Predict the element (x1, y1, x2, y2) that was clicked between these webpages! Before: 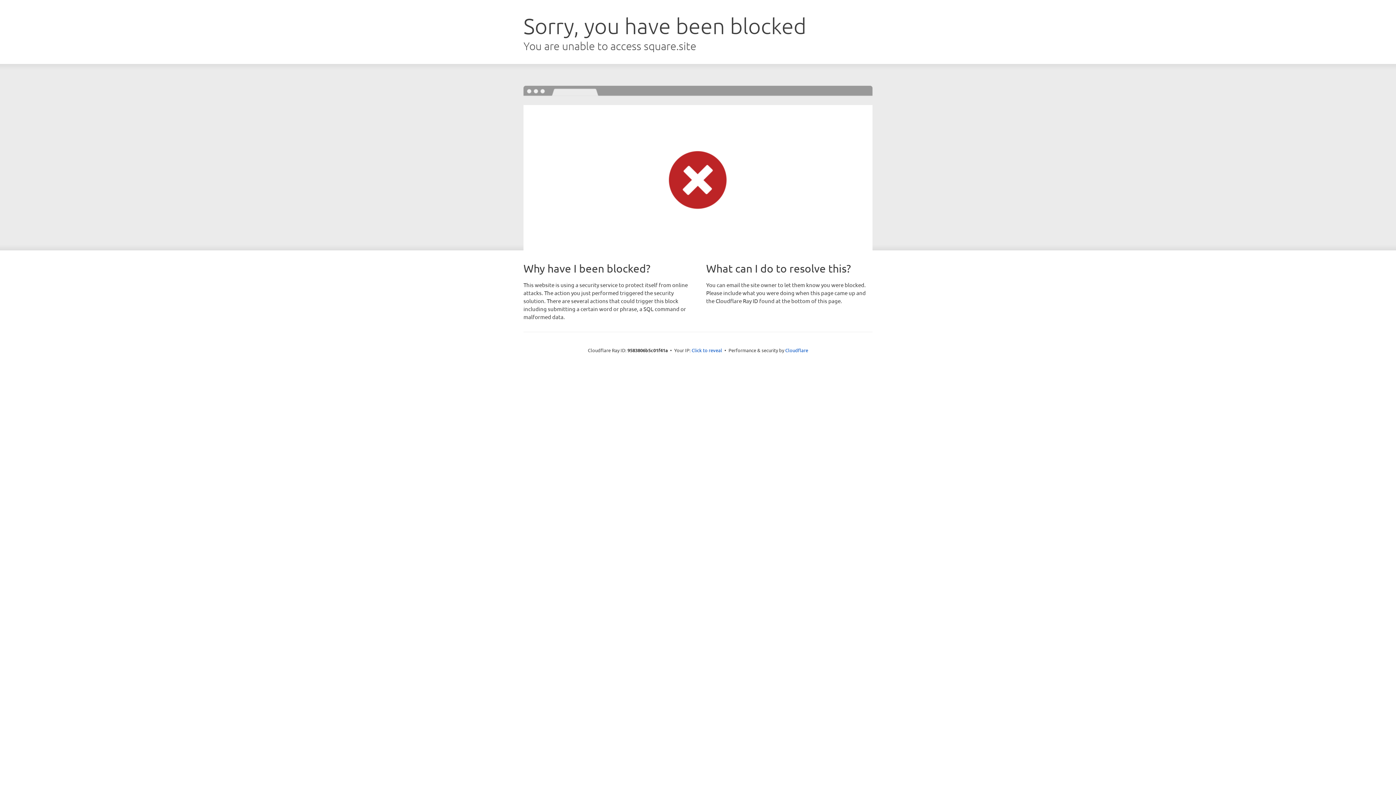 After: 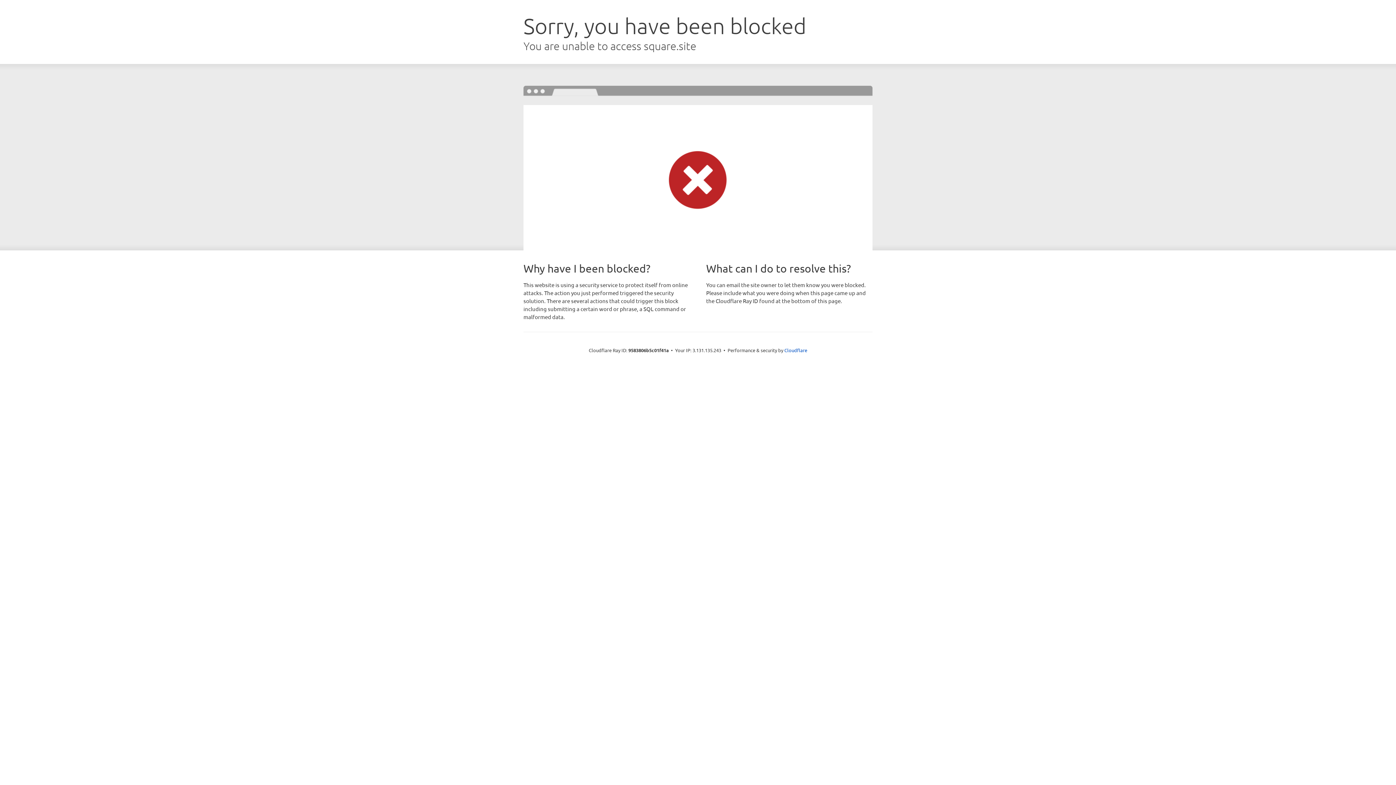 Action: bbox: (691, 346, 722, 353) label: Click to reveal